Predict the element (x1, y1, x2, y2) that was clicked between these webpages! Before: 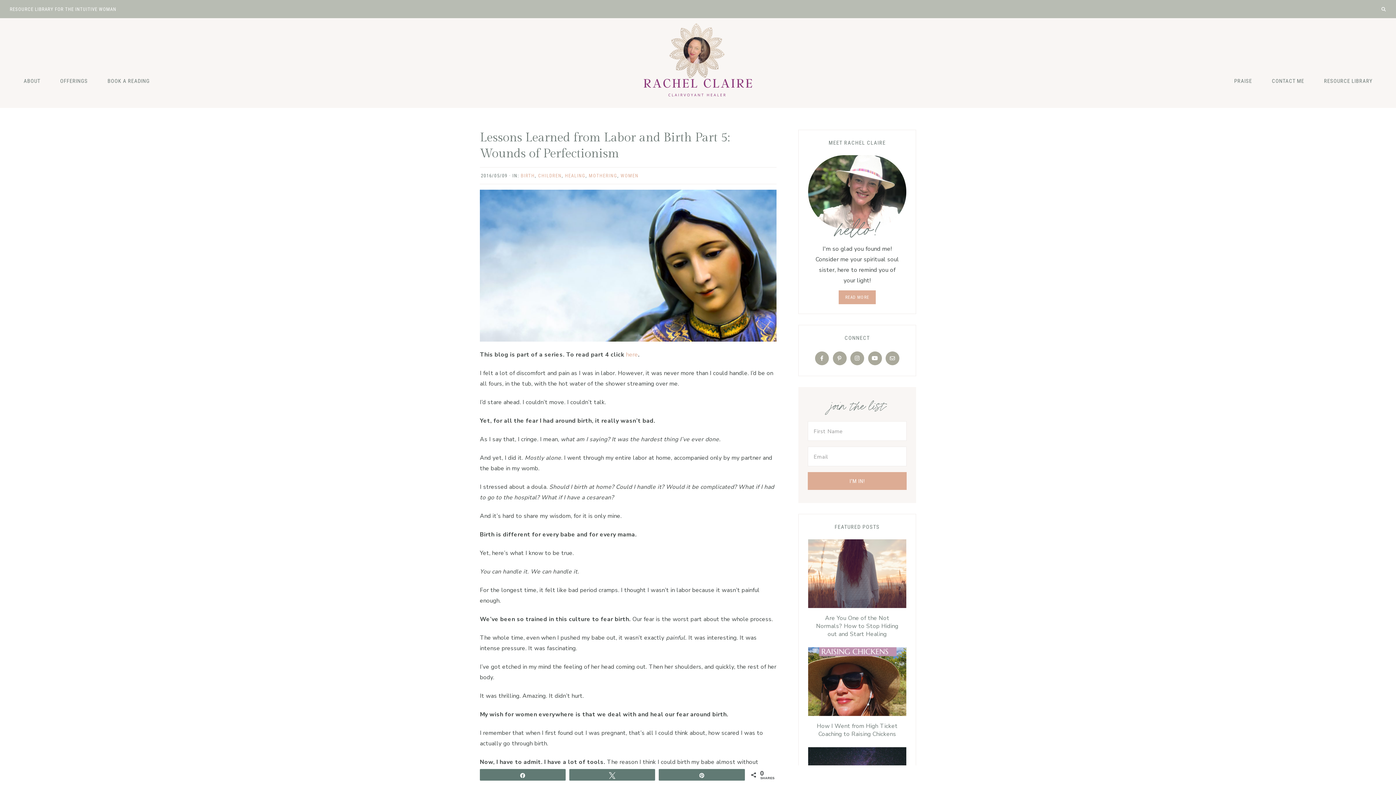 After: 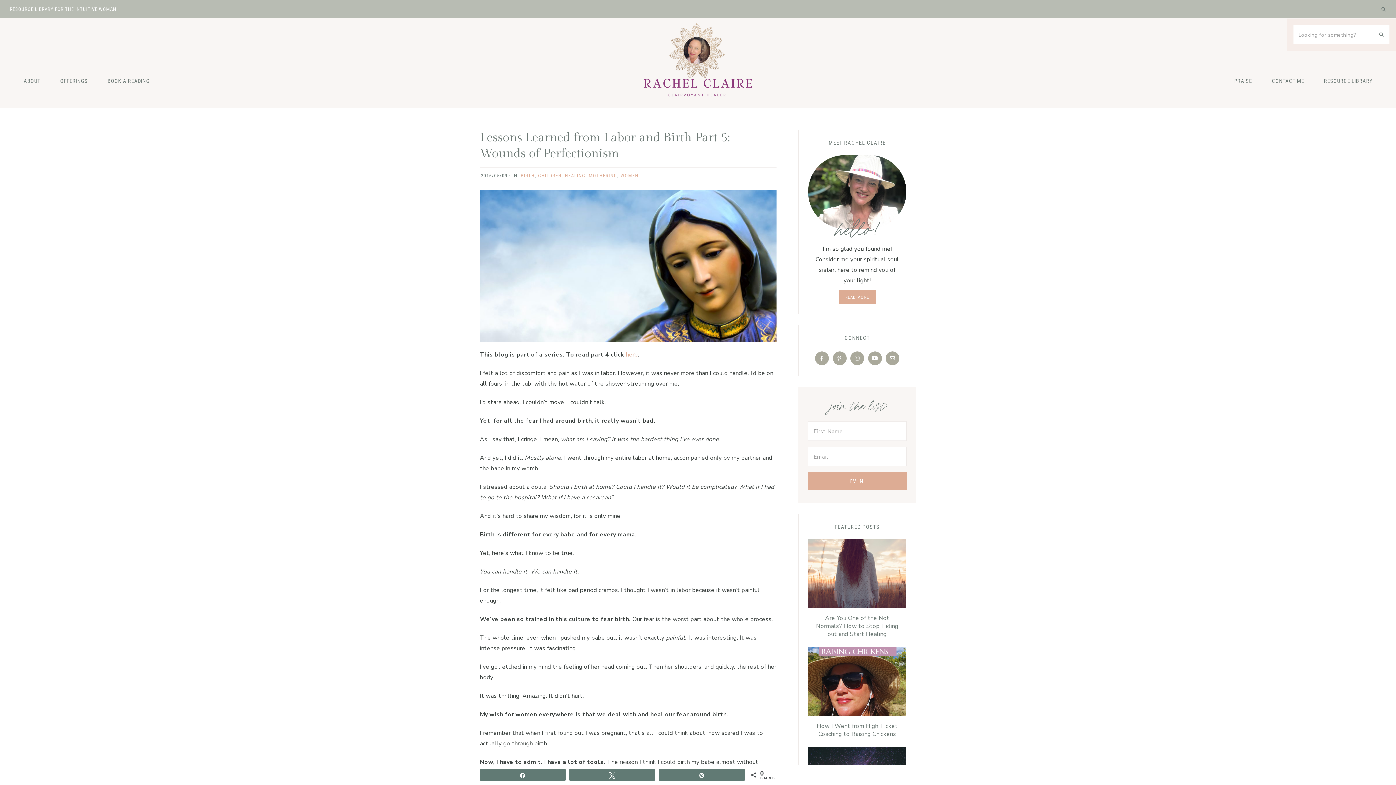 Action: bbox: (1376, 6, 1396, 17)